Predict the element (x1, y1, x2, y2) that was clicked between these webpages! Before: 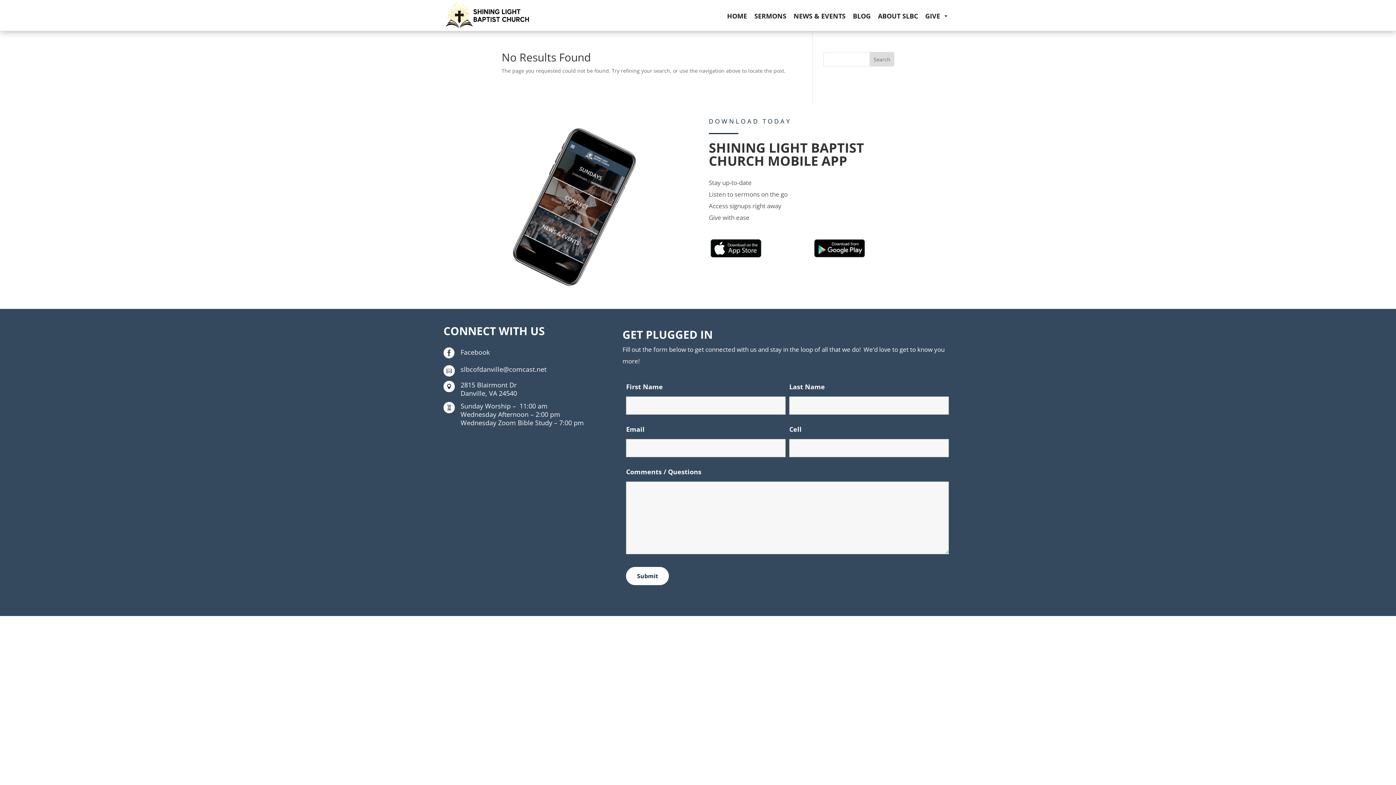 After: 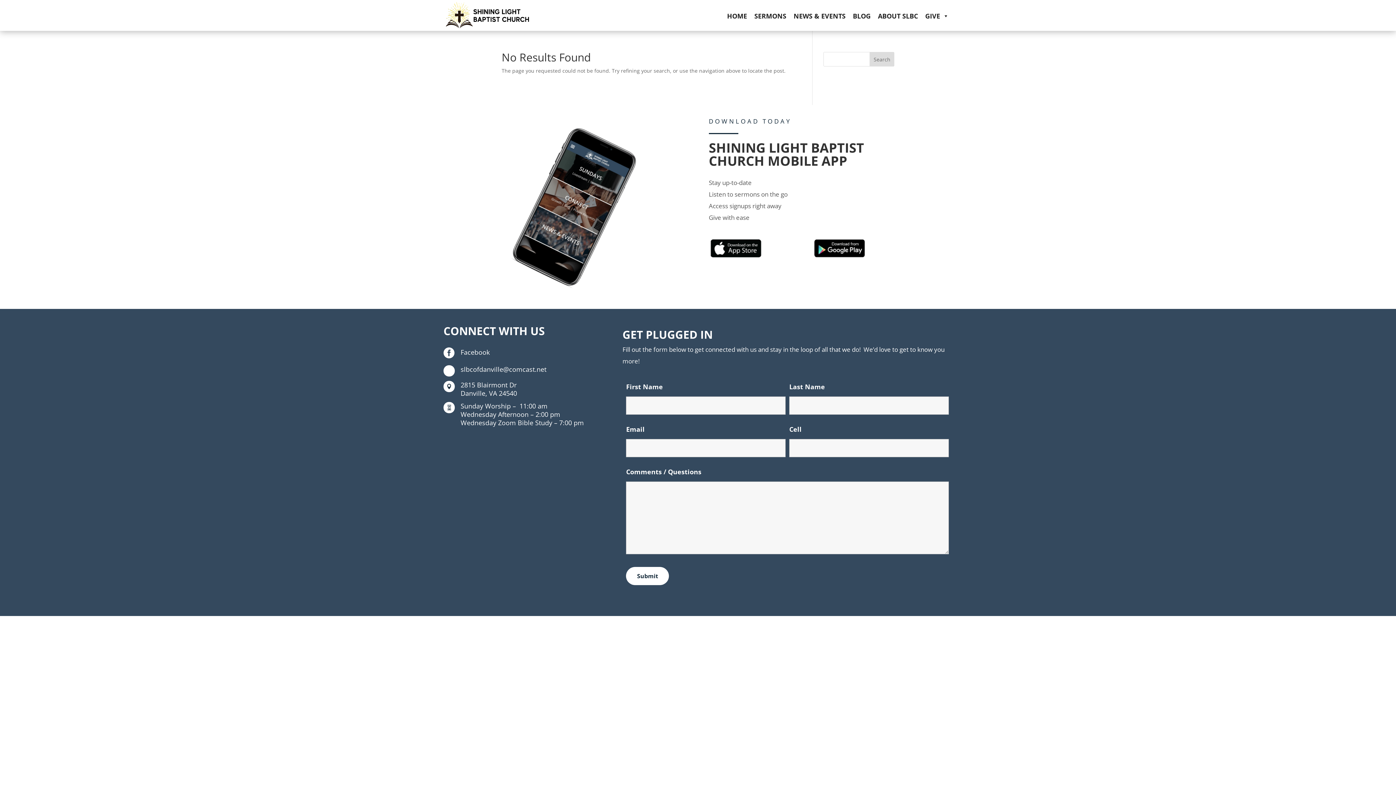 Action: label: slbcofdanville@comcast.net bbox: (460, 365, 546, 373)